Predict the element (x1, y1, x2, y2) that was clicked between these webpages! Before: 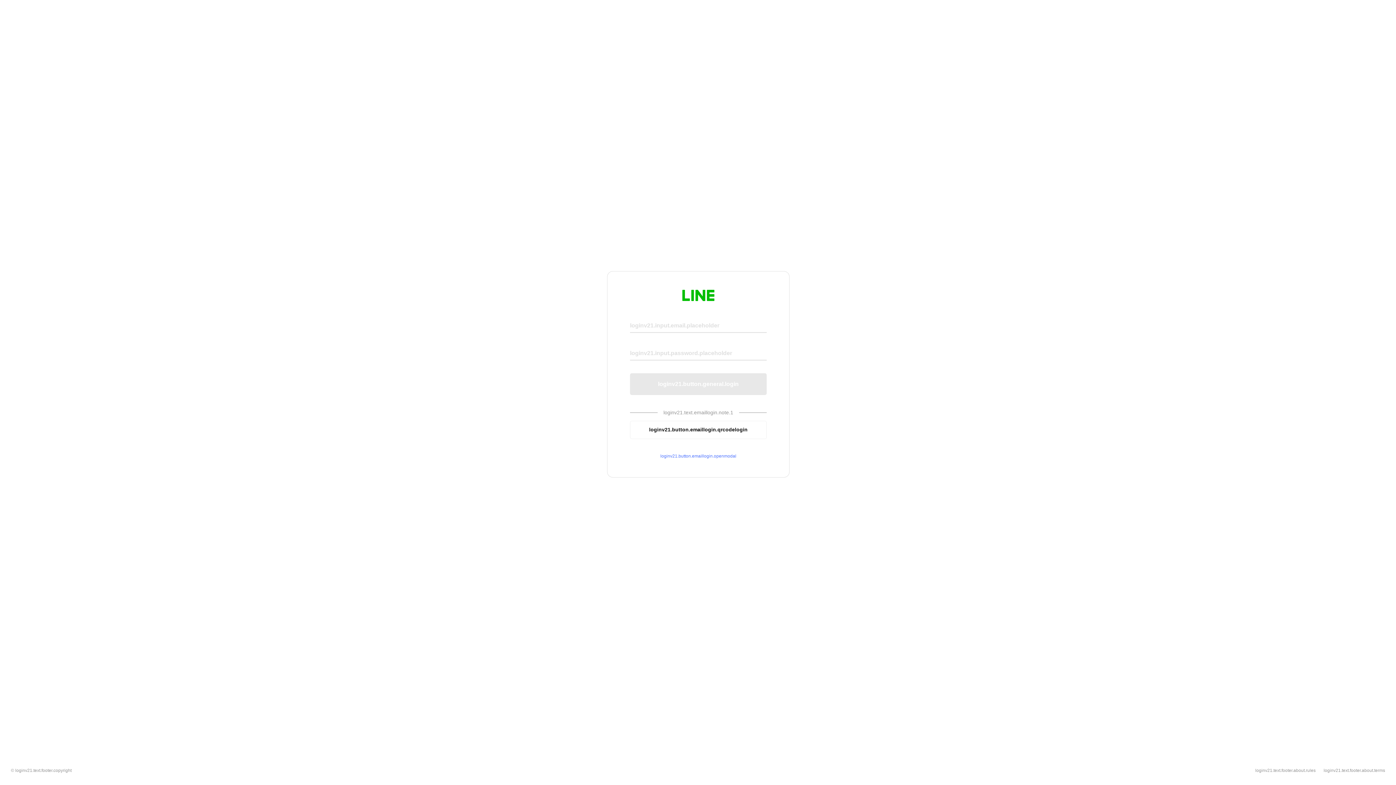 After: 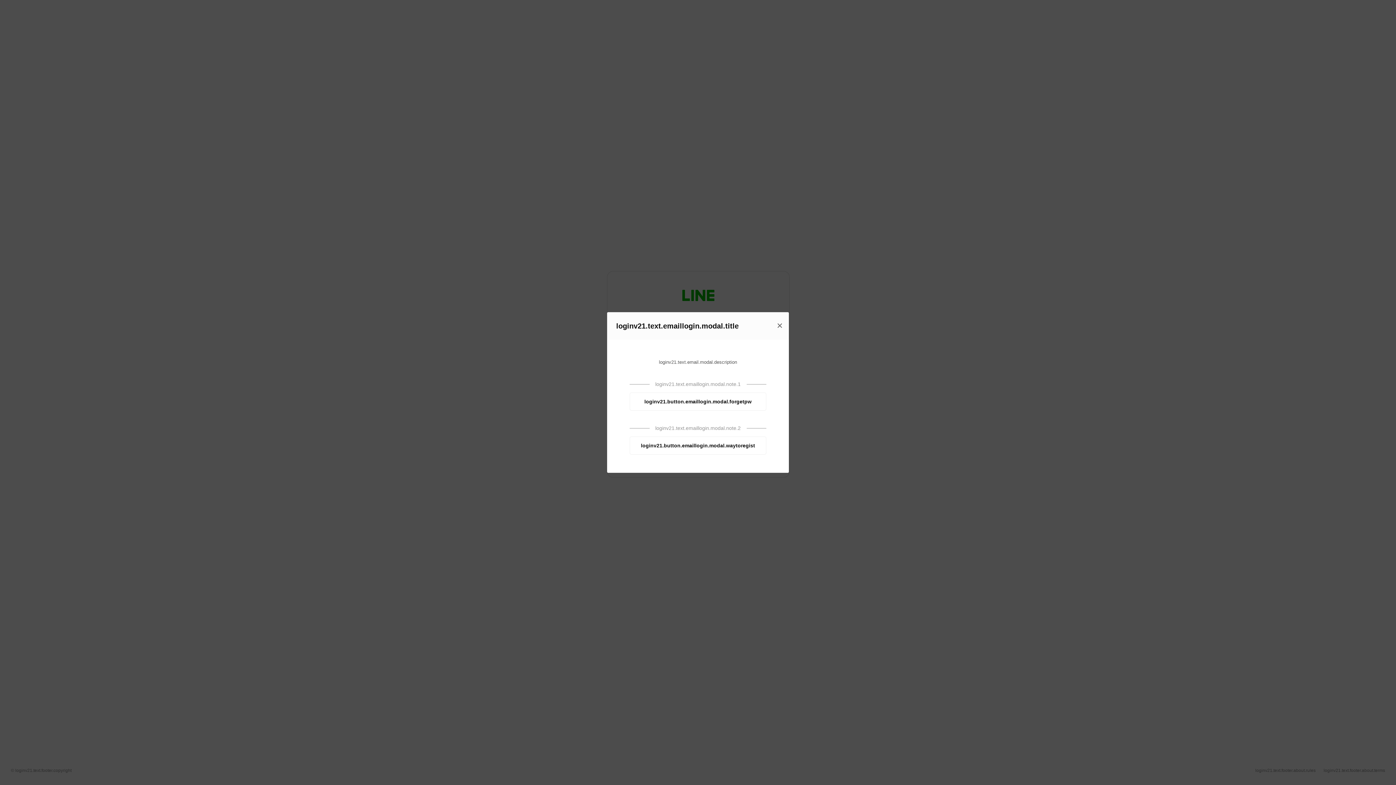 Action: label: loginv21.button.emaillogin.openmodal bbox: (630, 453, 766, 459)